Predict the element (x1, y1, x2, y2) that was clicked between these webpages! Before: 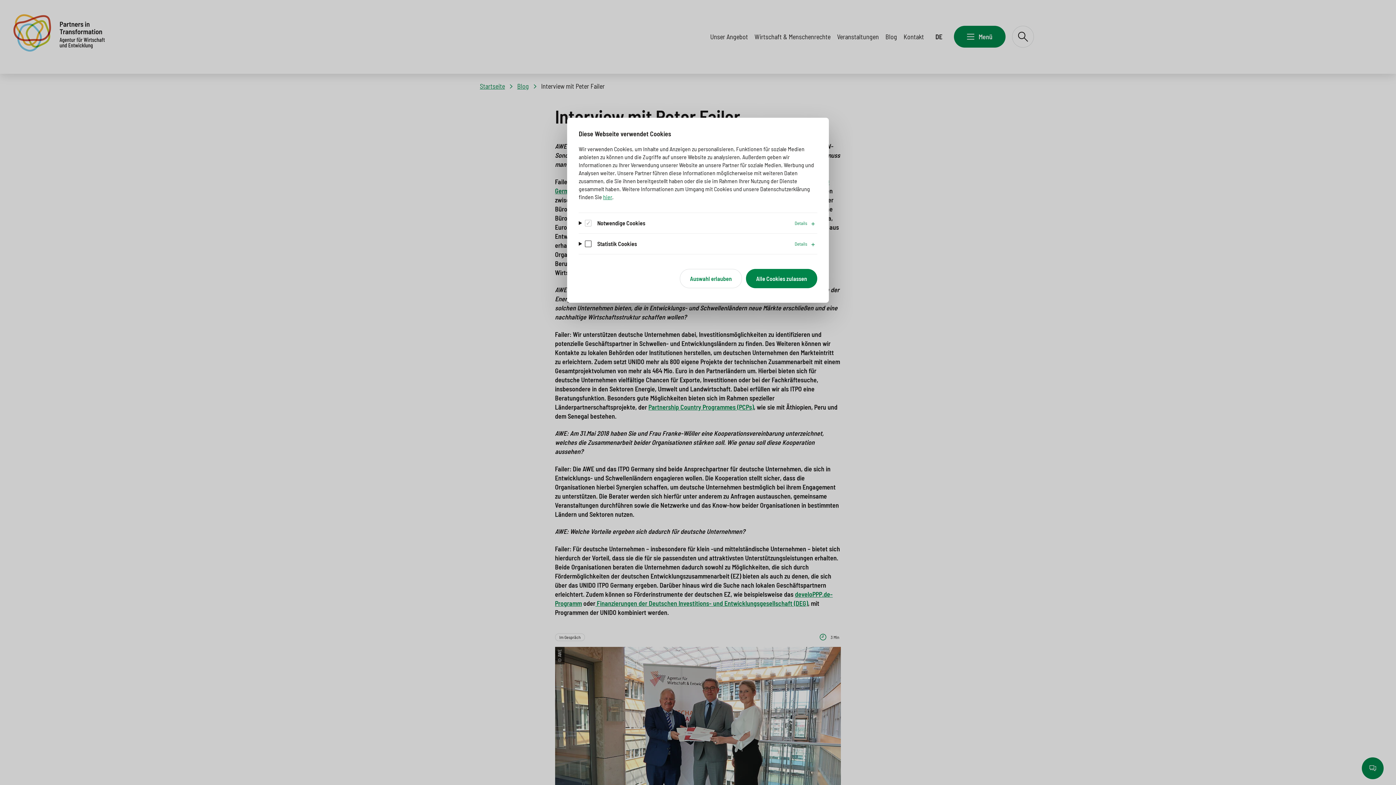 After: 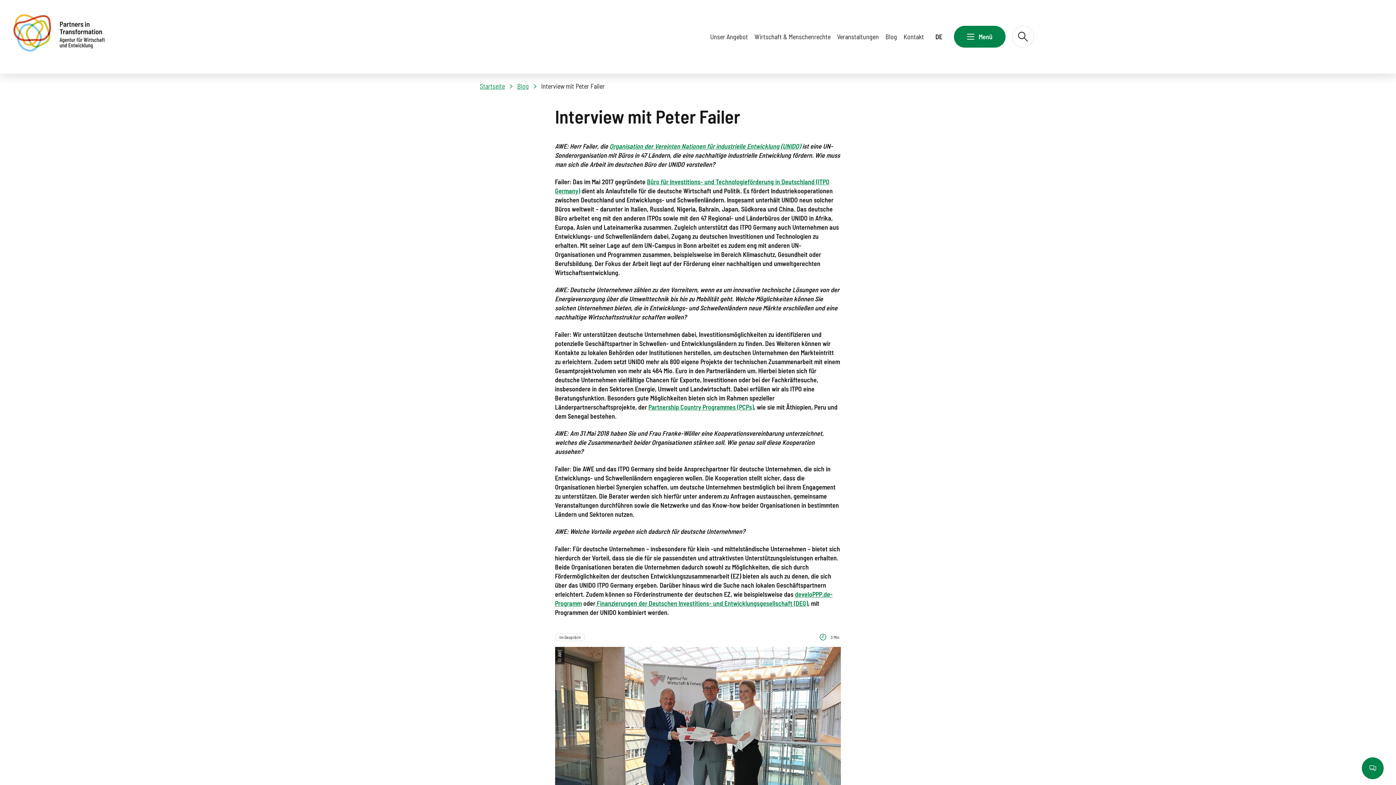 Action: label: Alle Cookies zulassen bbox: (746, 269, 817, 288)